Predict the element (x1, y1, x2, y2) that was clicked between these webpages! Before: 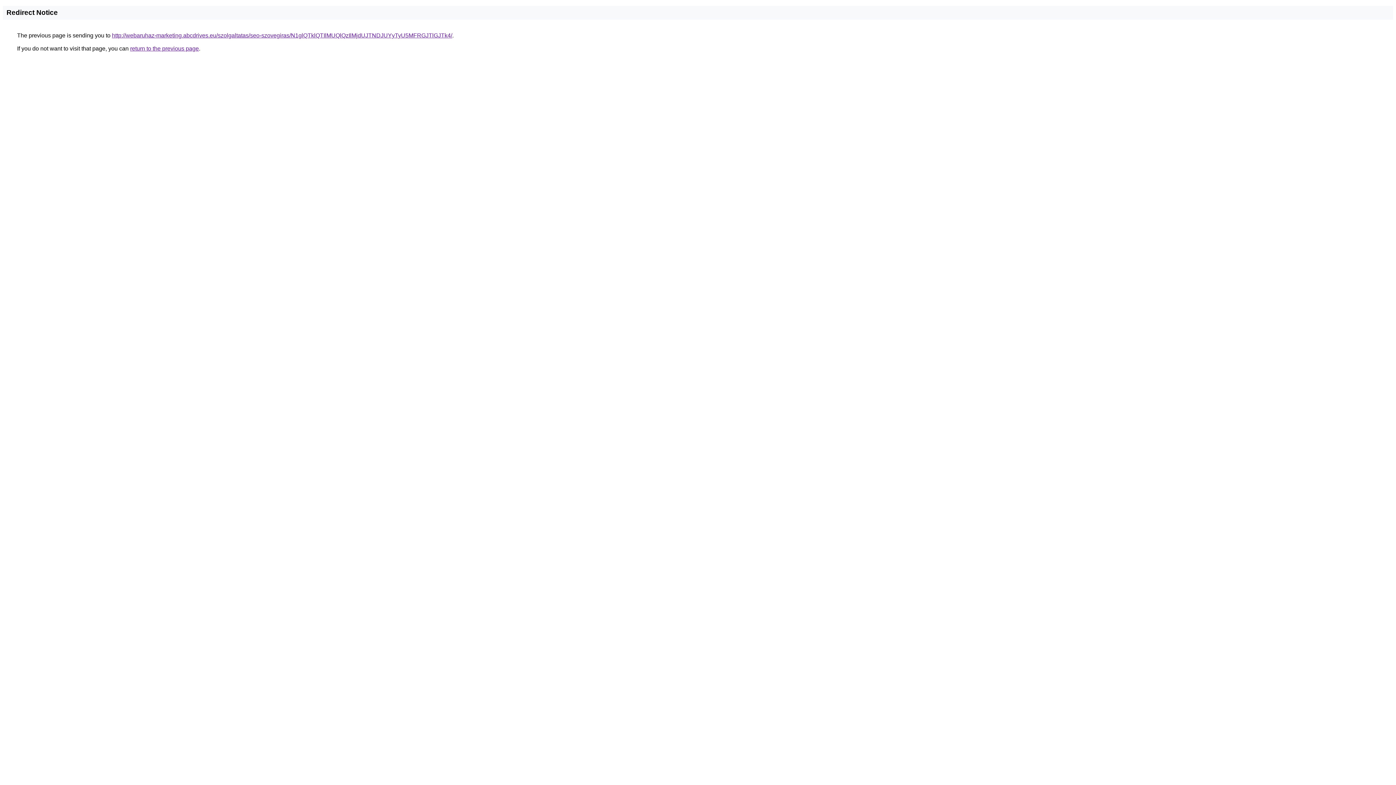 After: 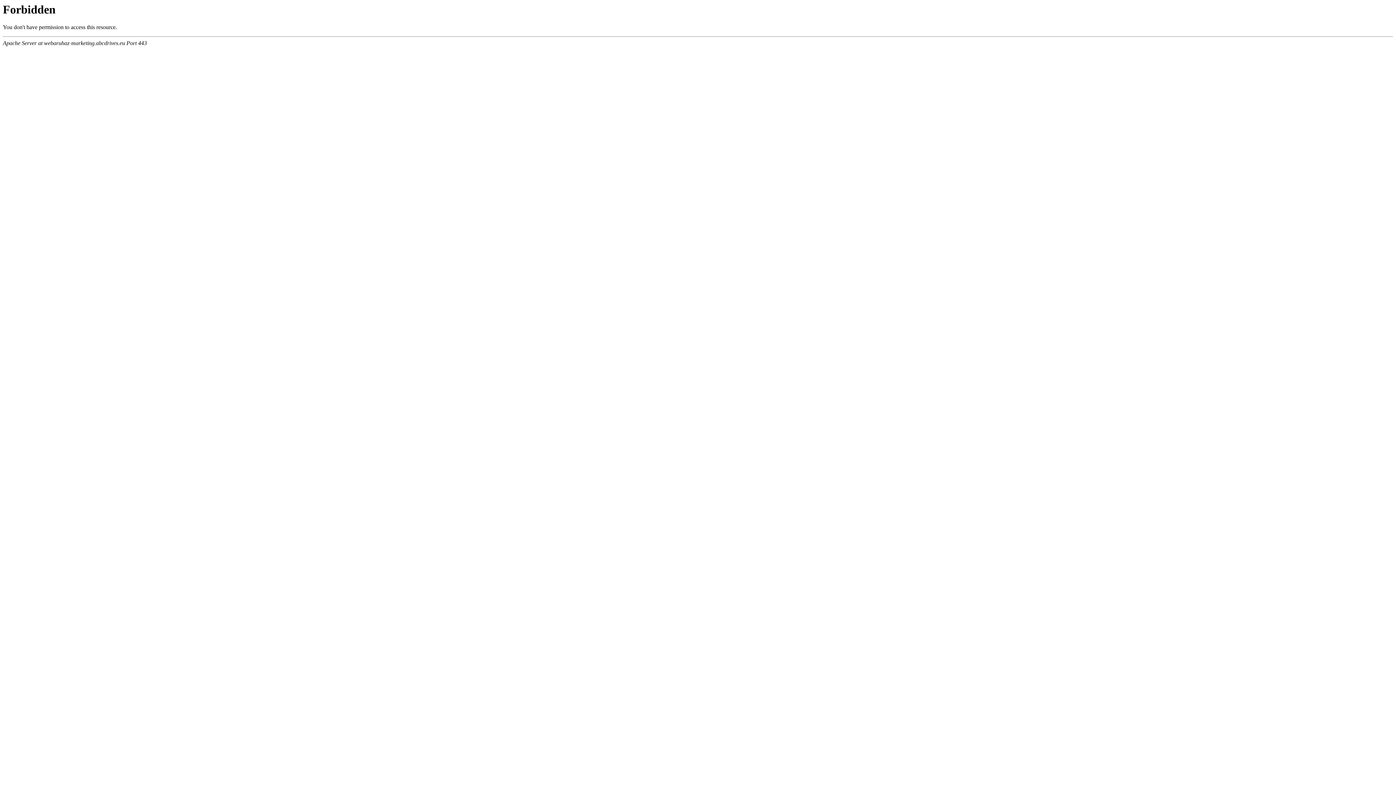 Action: bbox: (112, 32, 452, 38) label: http://webaruhaz-marketing.abcdrives.eu/szolgaltatas/seo-szovegiras/N1glQTklQTIlMUQlQzIlMjdUJTNDJUYyTyU5MFRGJTlGJTk4/